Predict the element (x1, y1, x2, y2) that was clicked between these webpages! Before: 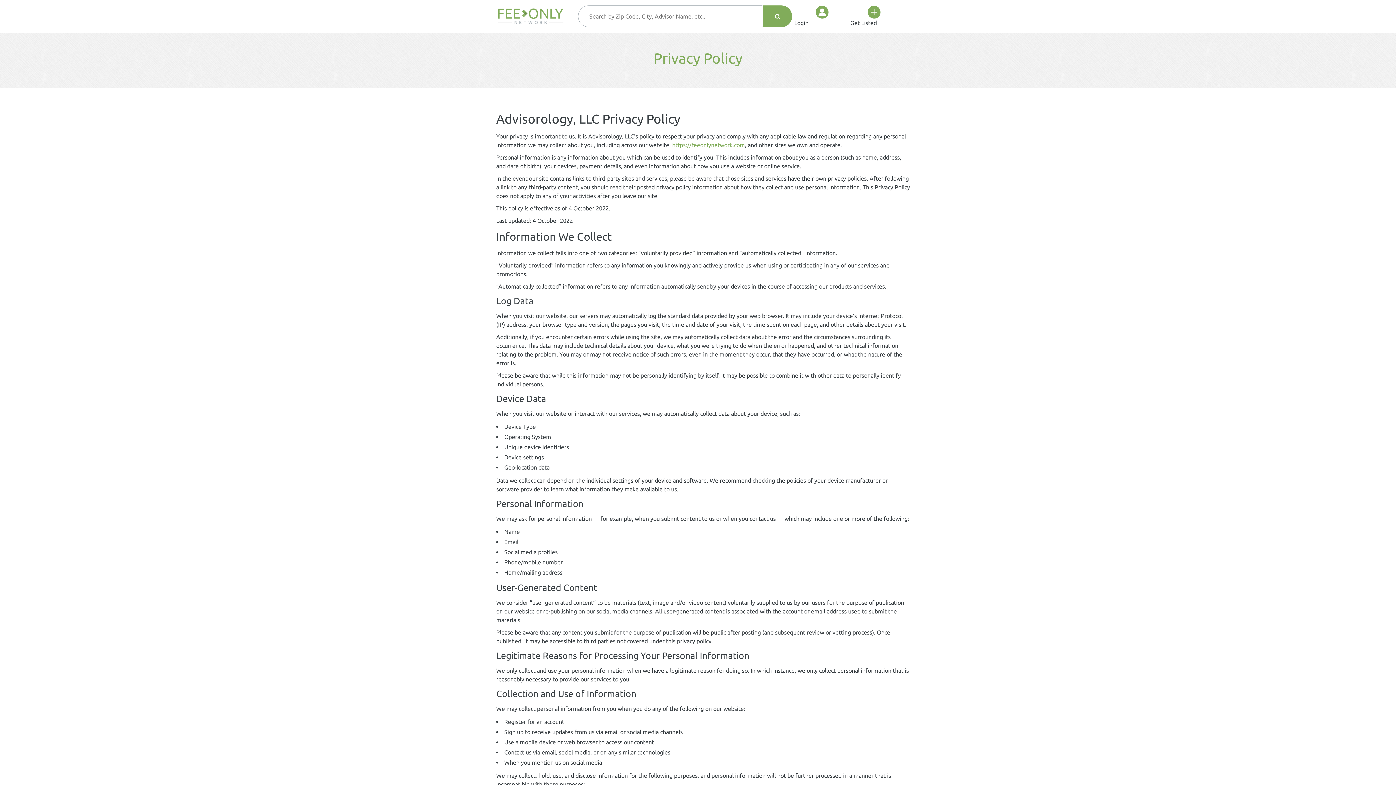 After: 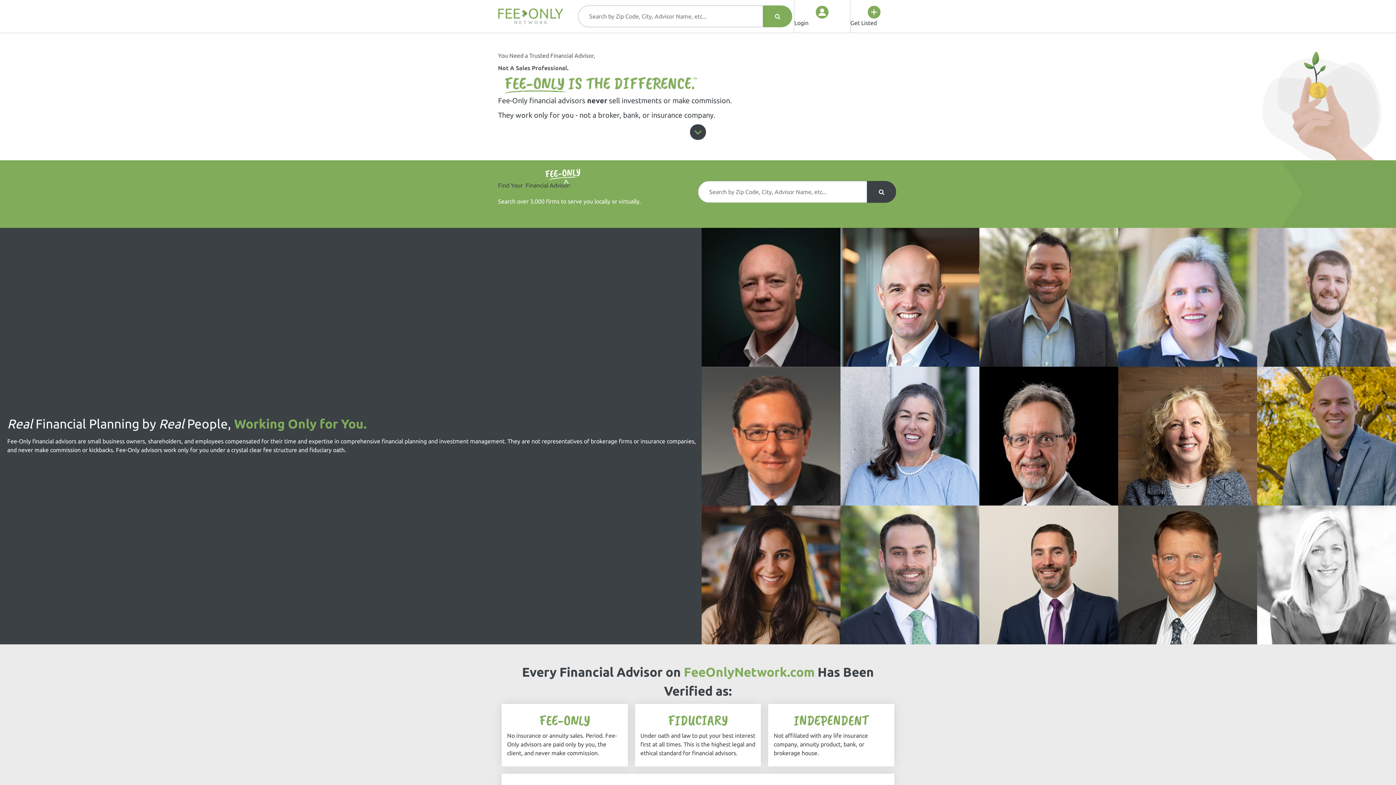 Action: bbox: (498, 12, 563, 18)